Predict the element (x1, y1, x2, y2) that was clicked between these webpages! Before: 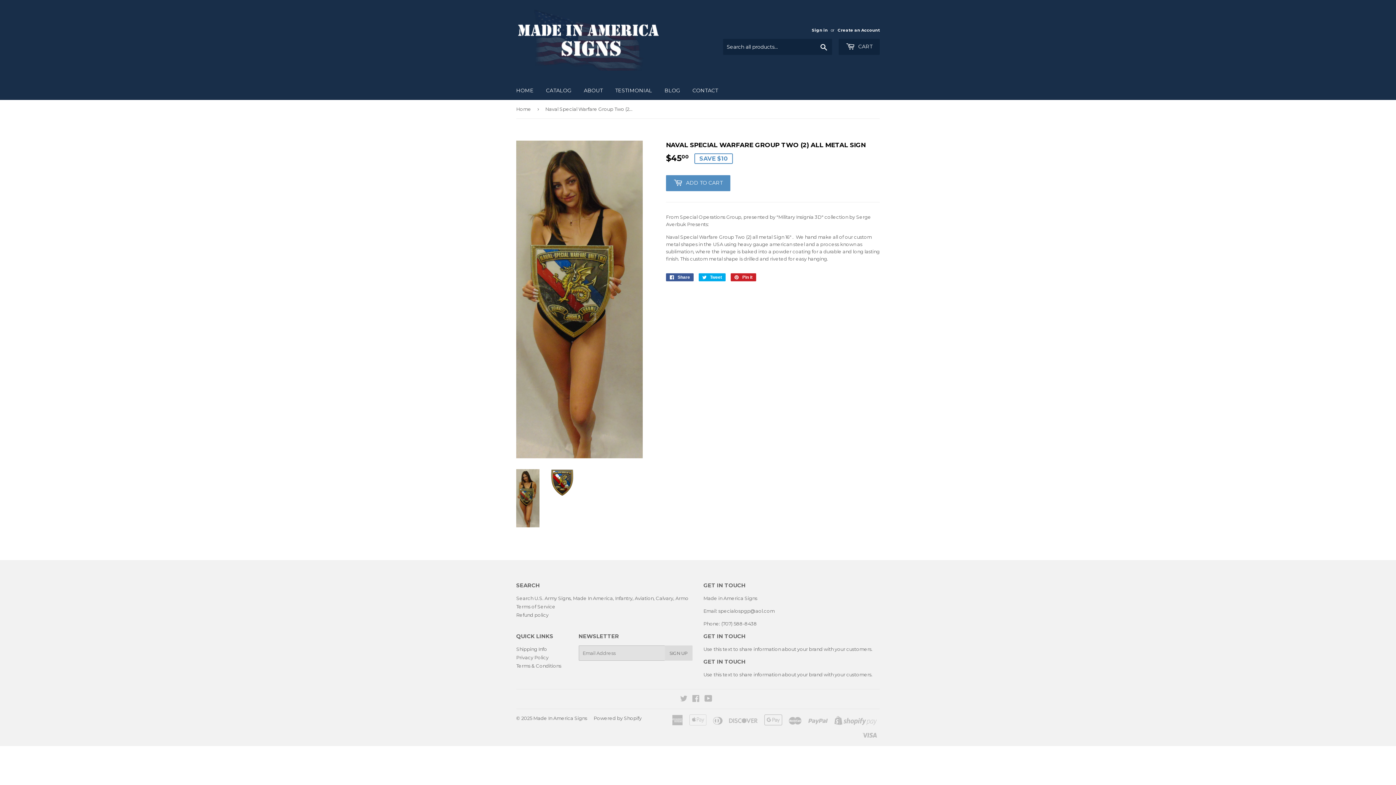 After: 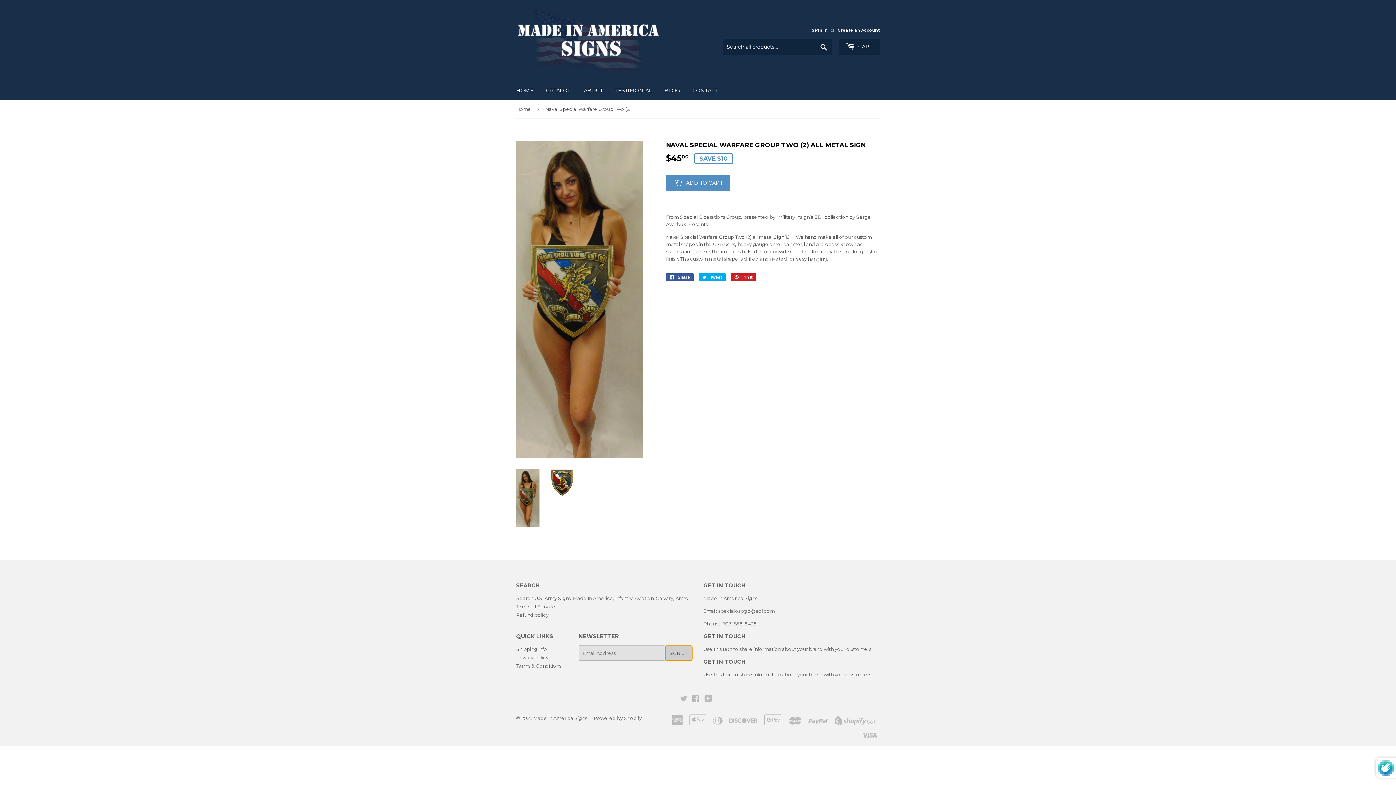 Action: bbox: (664, 645, 692, 661) label: SIGN UP